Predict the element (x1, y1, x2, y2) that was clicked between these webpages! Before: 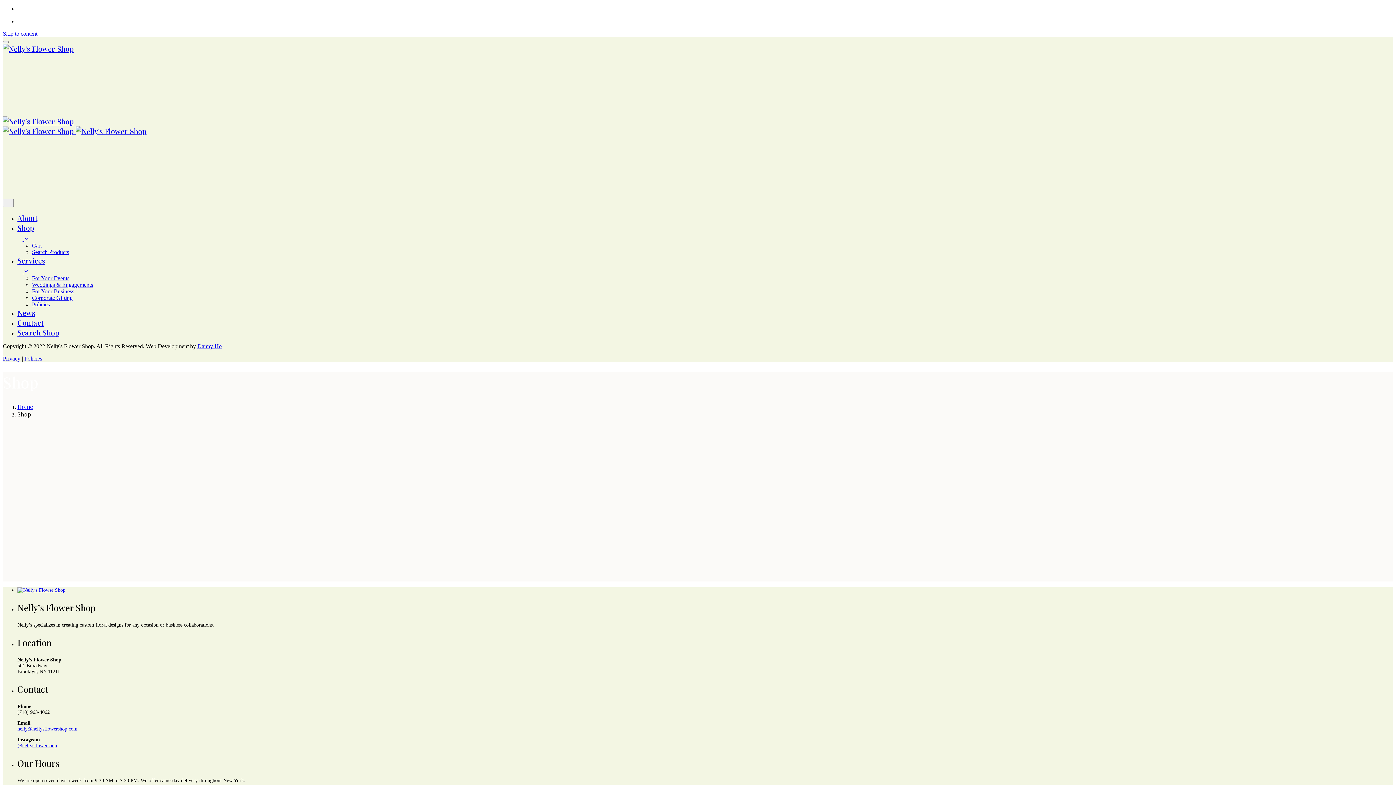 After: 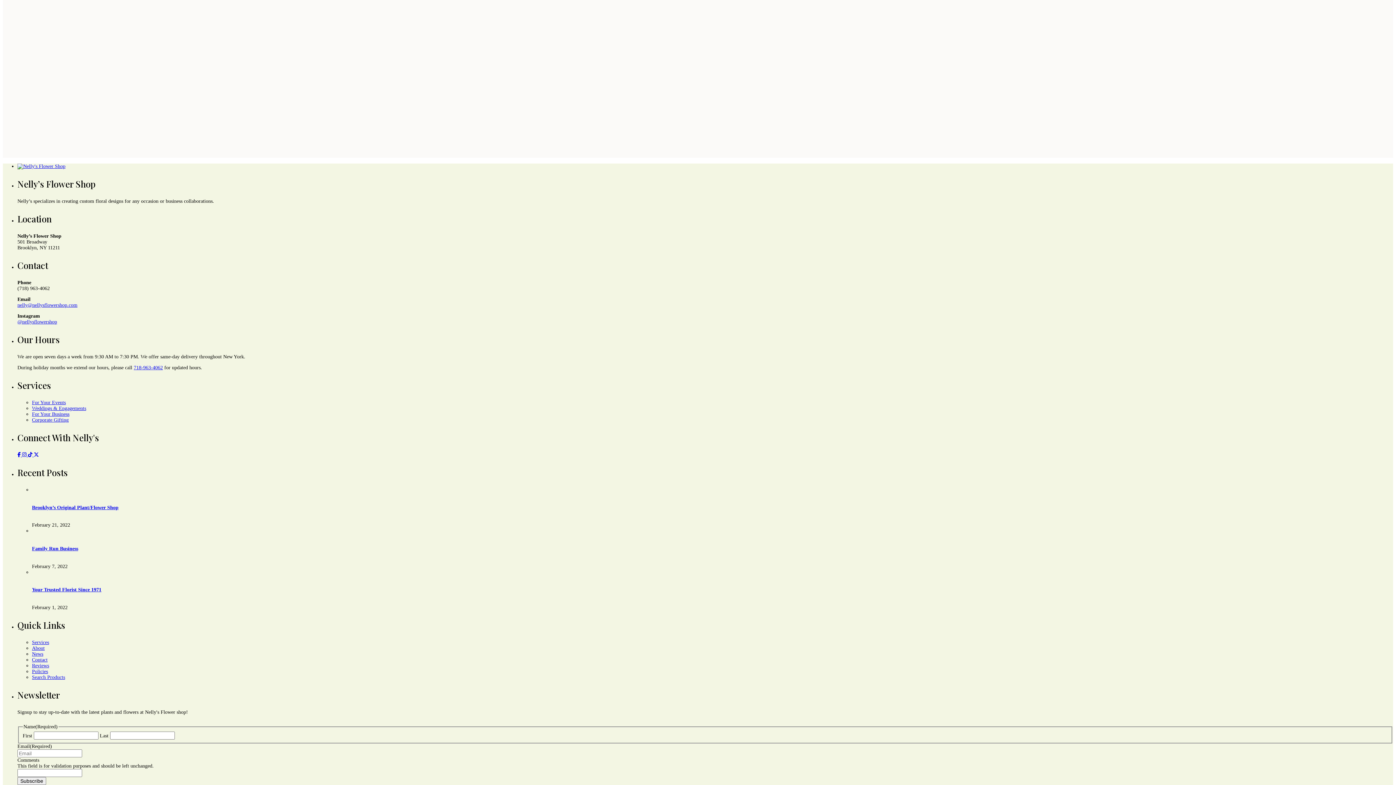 Action: bbox: (2, 30, 37, 36) label: Skip to content